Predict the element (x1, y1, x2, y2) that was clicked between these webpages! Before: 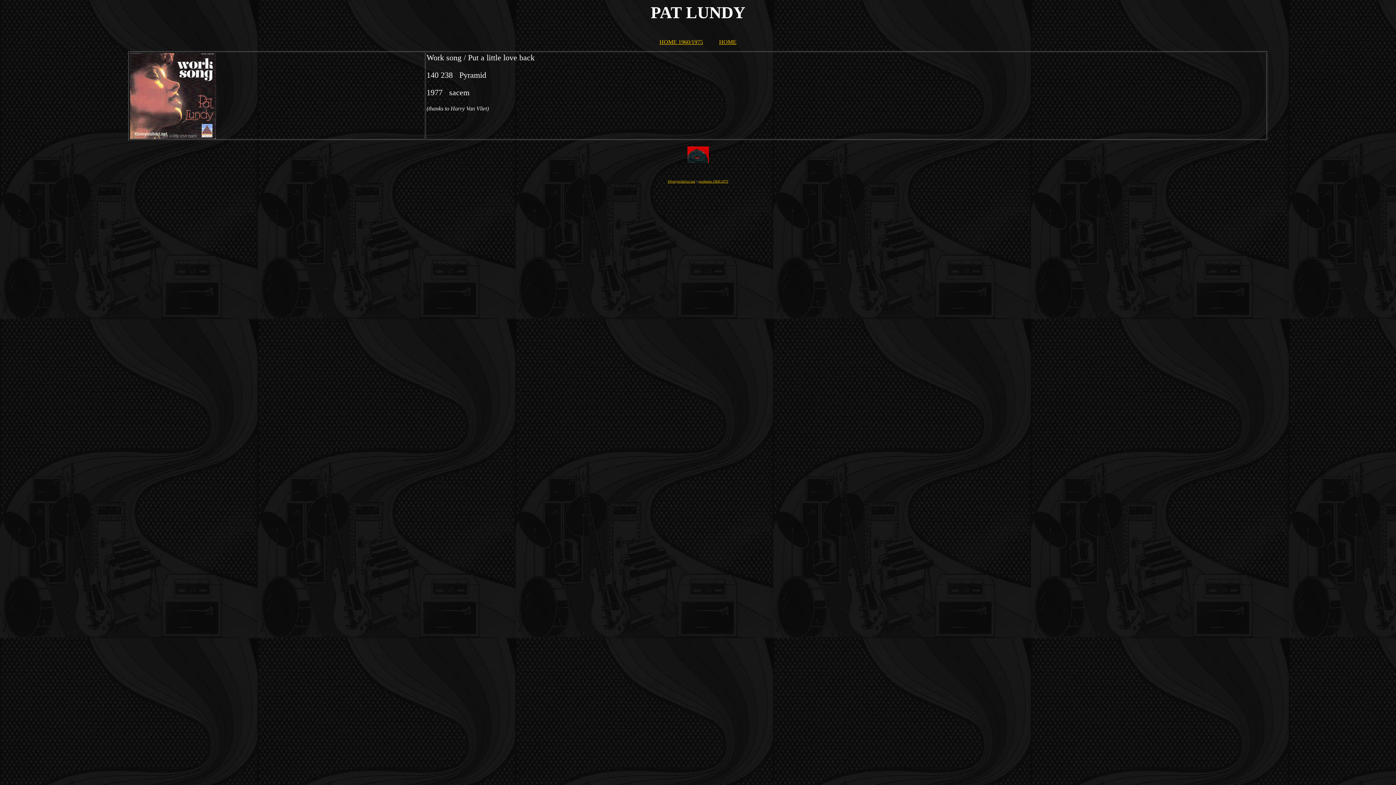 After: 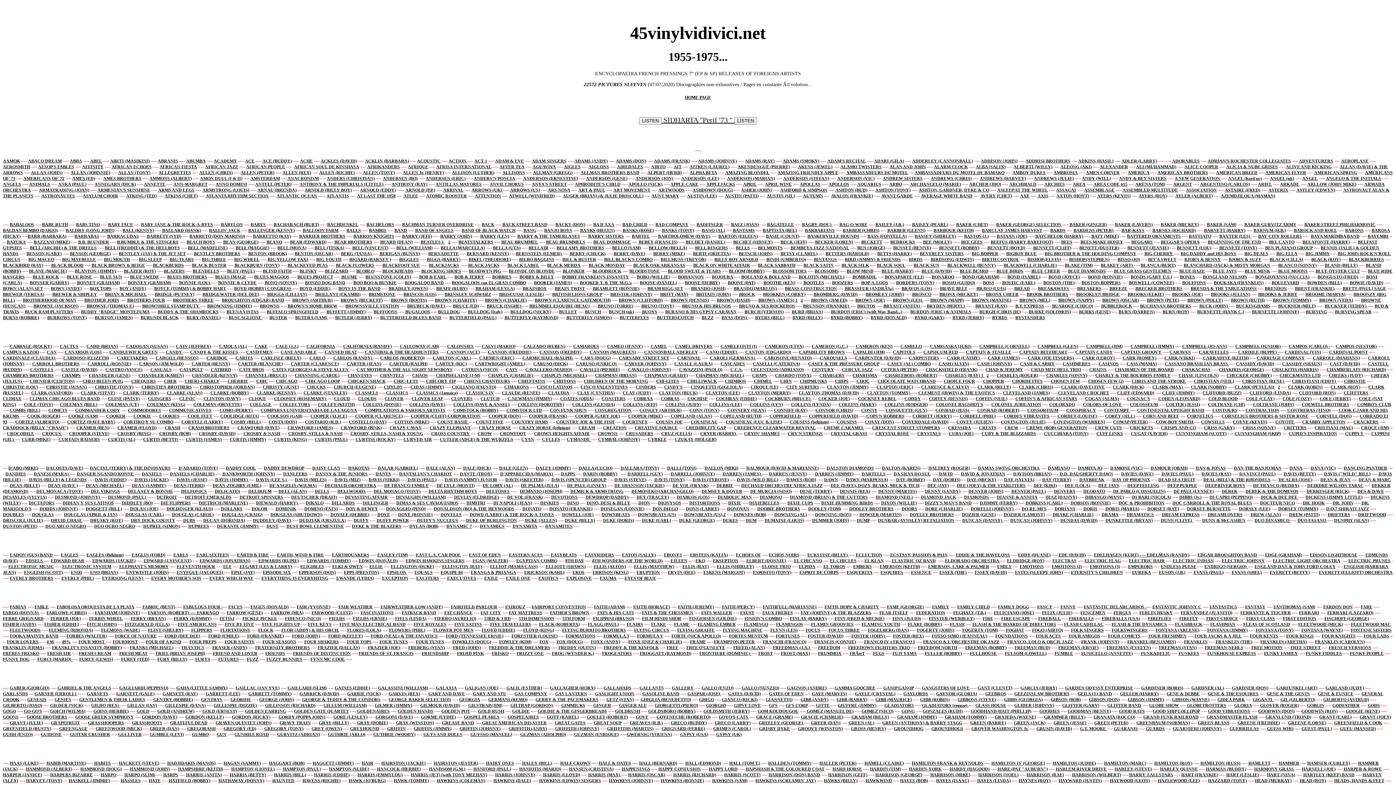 Action: bbox: (698, 179, 728, 183) label: pochettes 1960/1975